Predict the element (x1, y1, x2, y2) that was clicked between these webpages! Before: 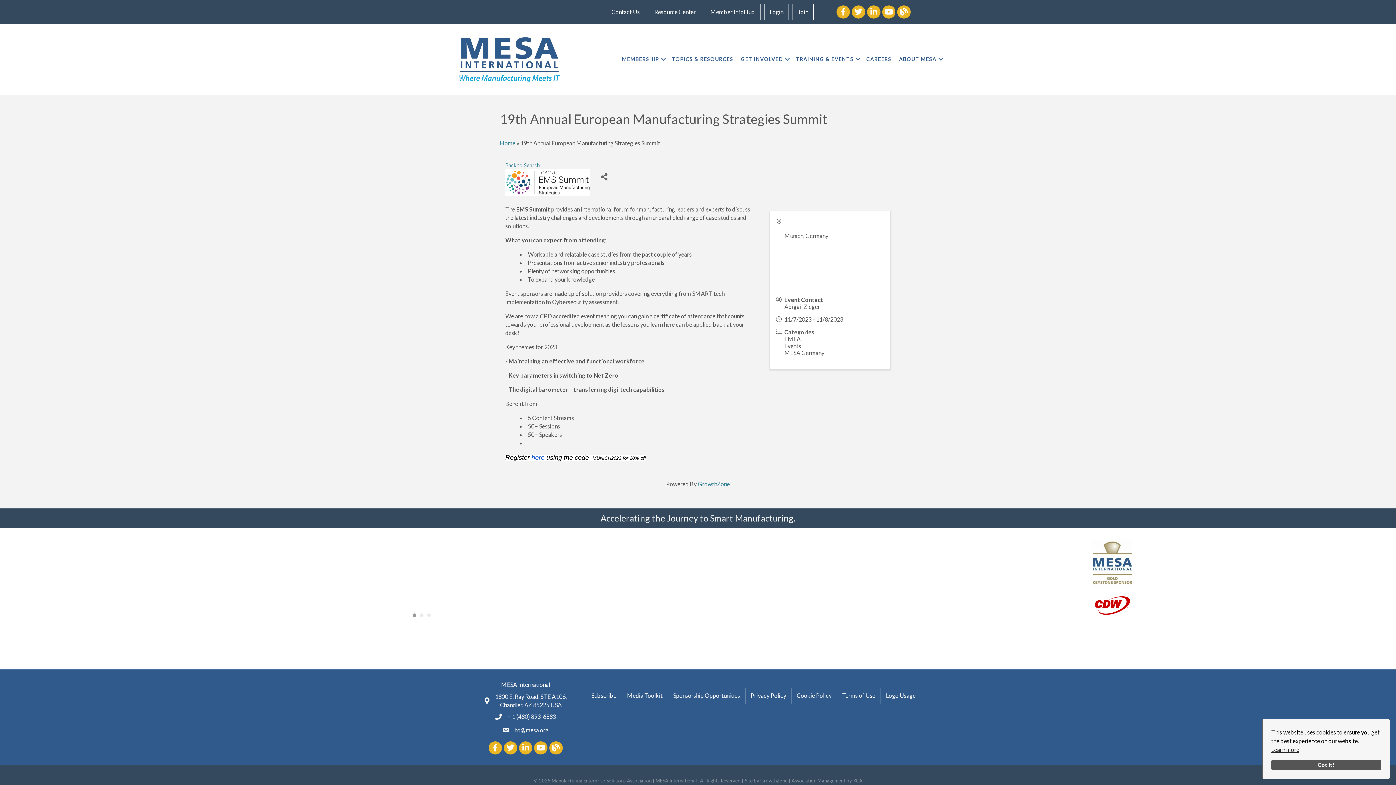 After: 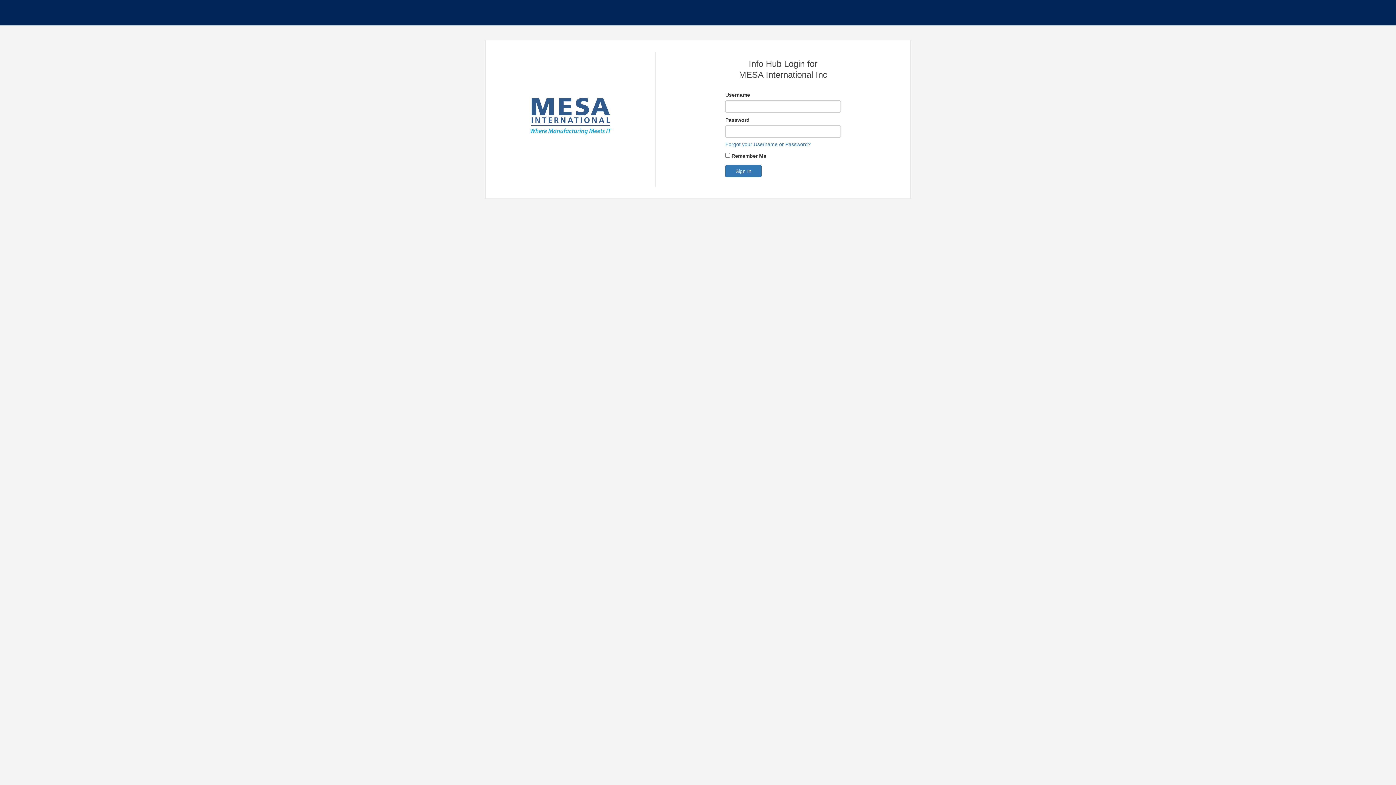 Action: label: Member InfoHub bbox: (705, 3, 760, 20)